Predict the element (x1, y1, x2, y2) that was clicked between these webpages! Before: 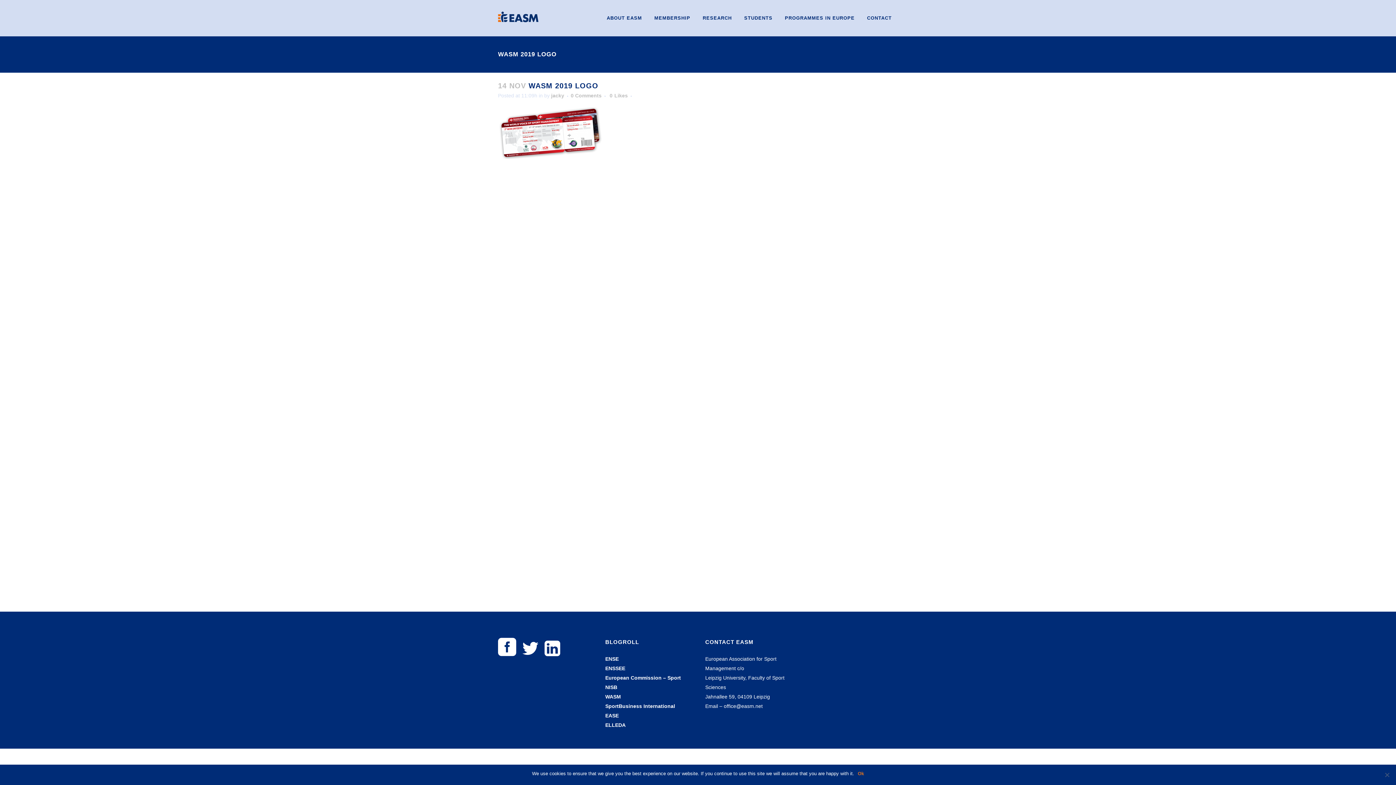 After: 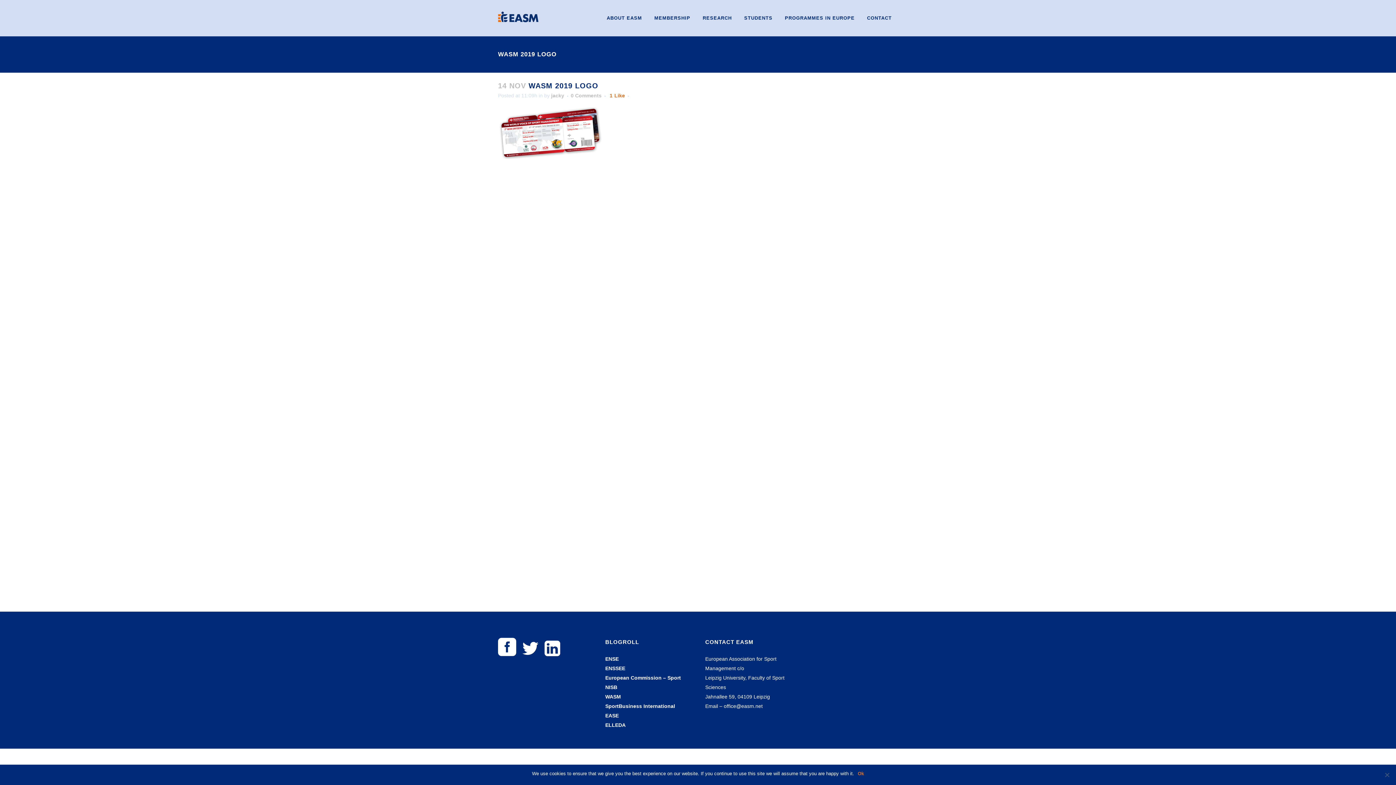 Action: bbox: (609, 93, 628, 98) label: 0Likes